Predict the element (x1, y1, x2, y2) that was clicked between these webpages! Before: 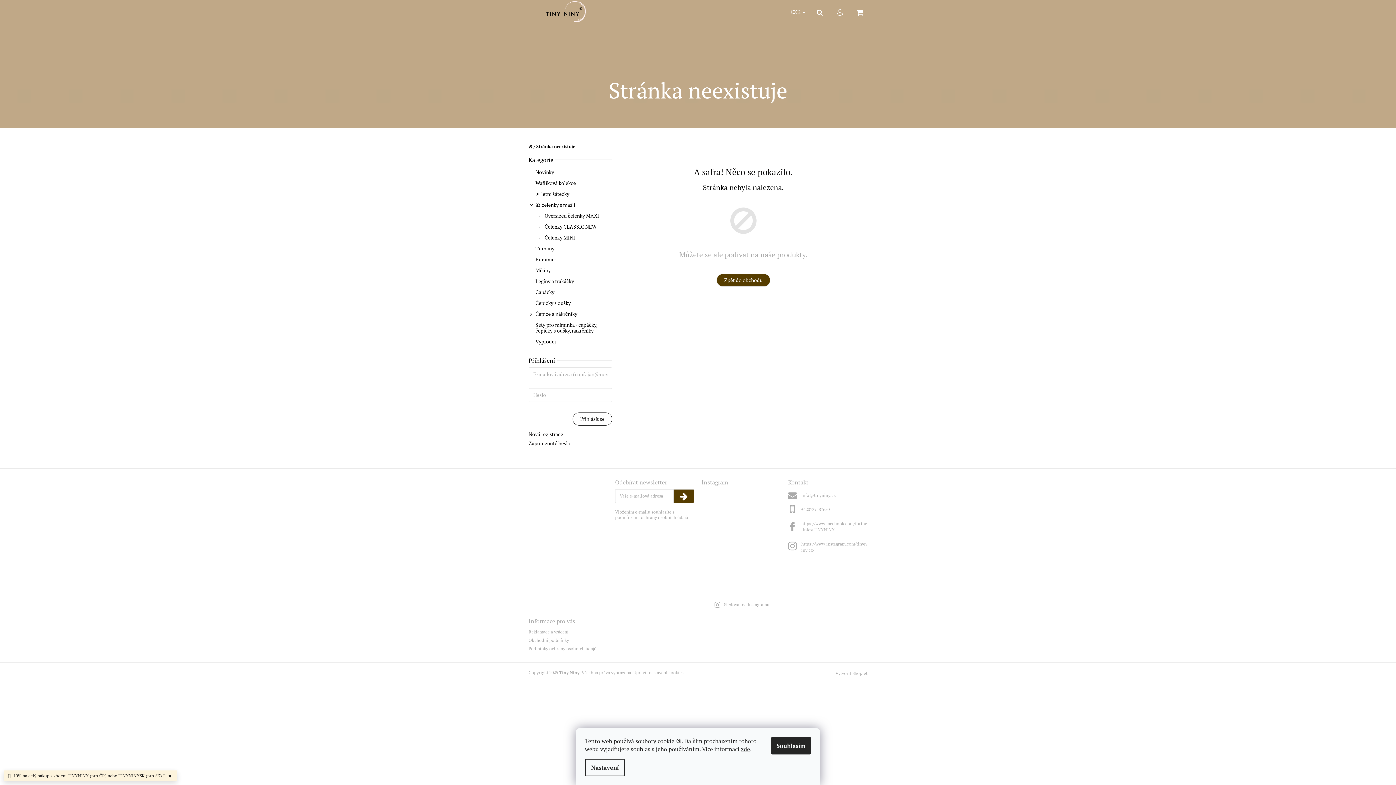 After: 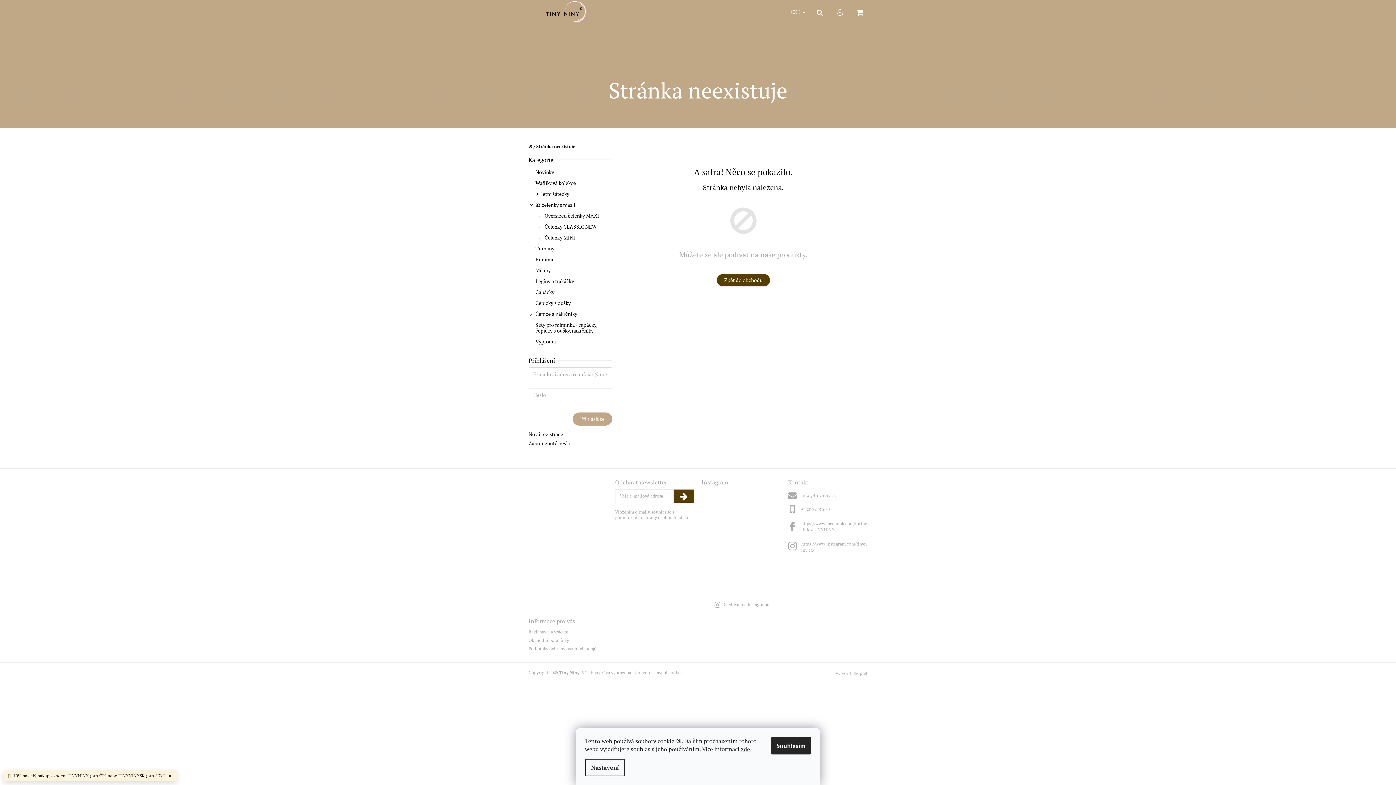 Action: bbox: (572, 412, 612, 425) label: Přihlásit se